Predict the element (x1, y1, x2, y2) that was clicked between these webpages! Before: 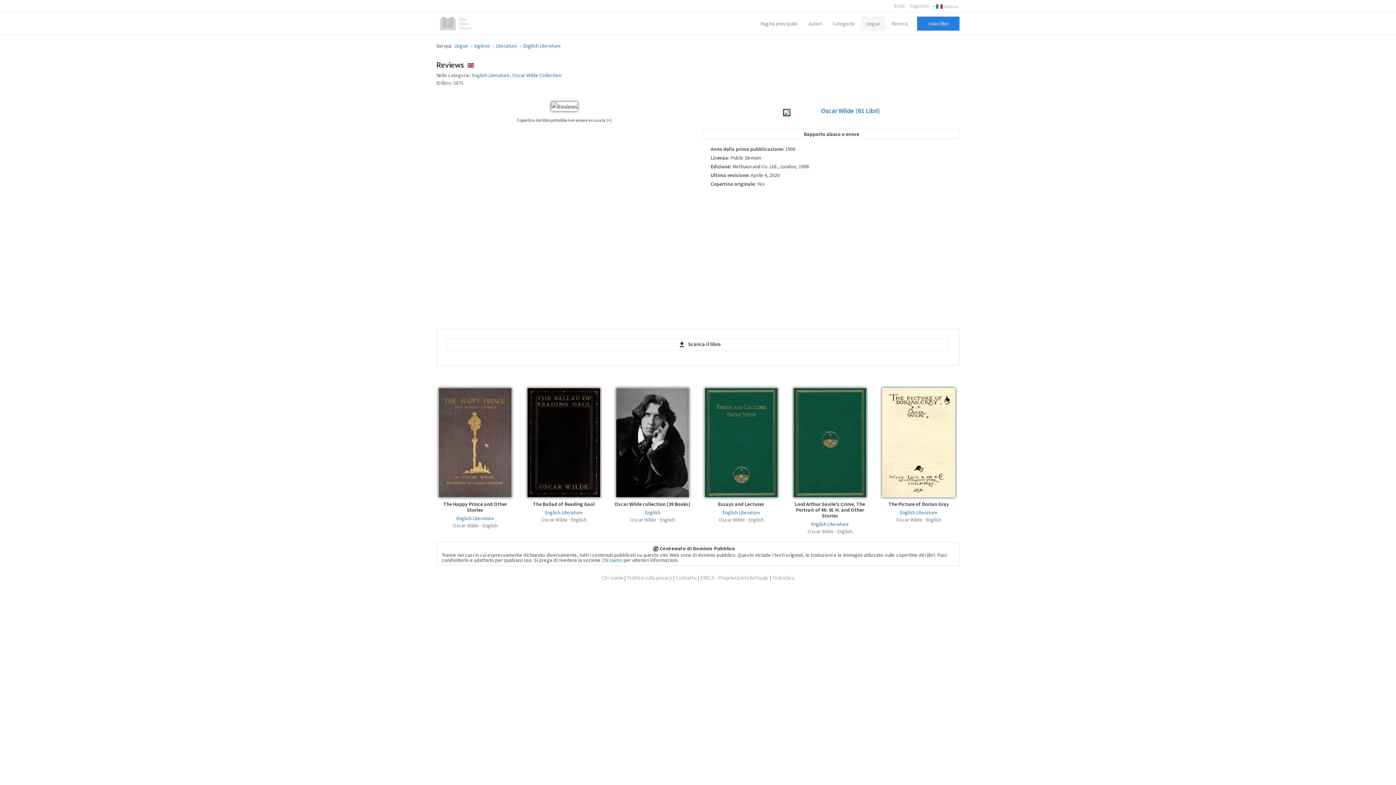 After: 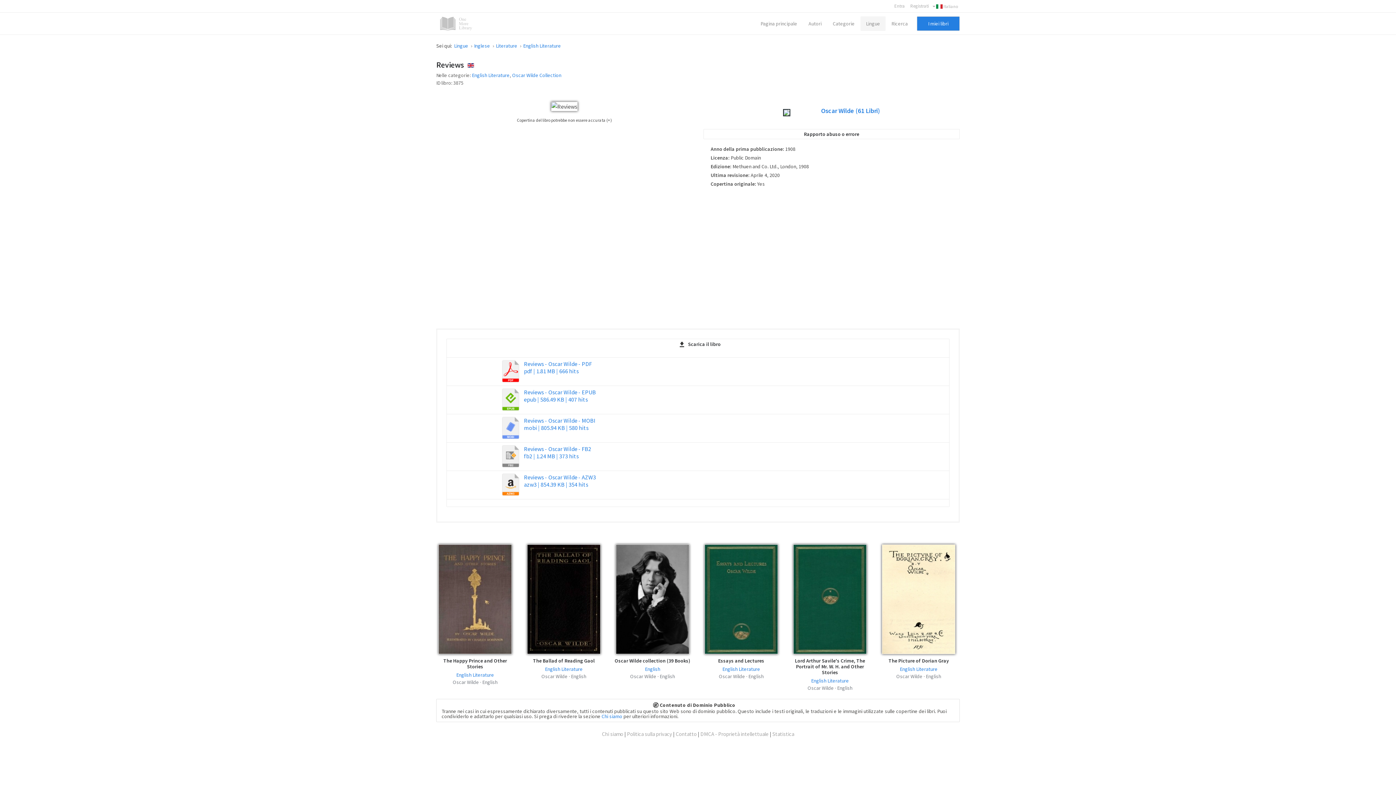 Action: label: Scarica il libro bbox: (447, 340, 948, 349)